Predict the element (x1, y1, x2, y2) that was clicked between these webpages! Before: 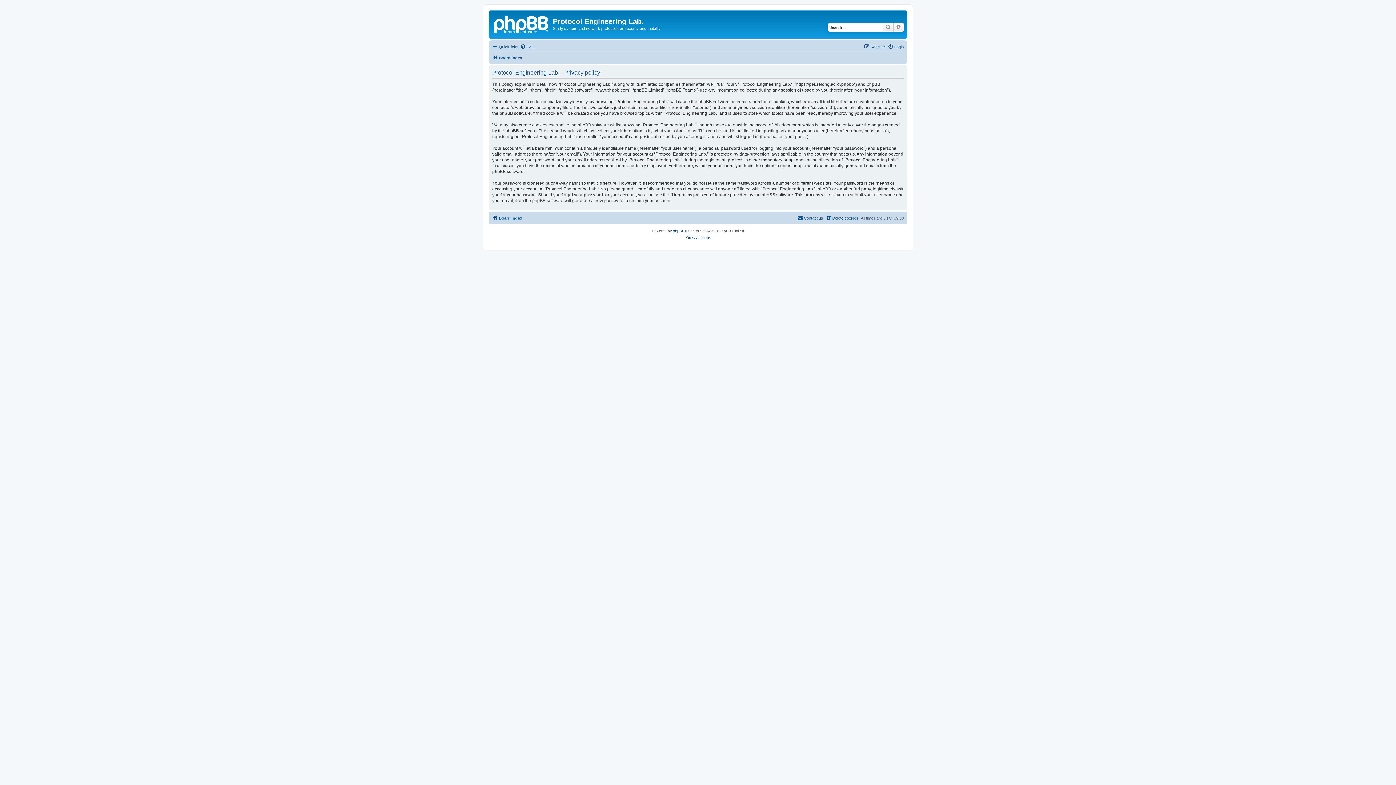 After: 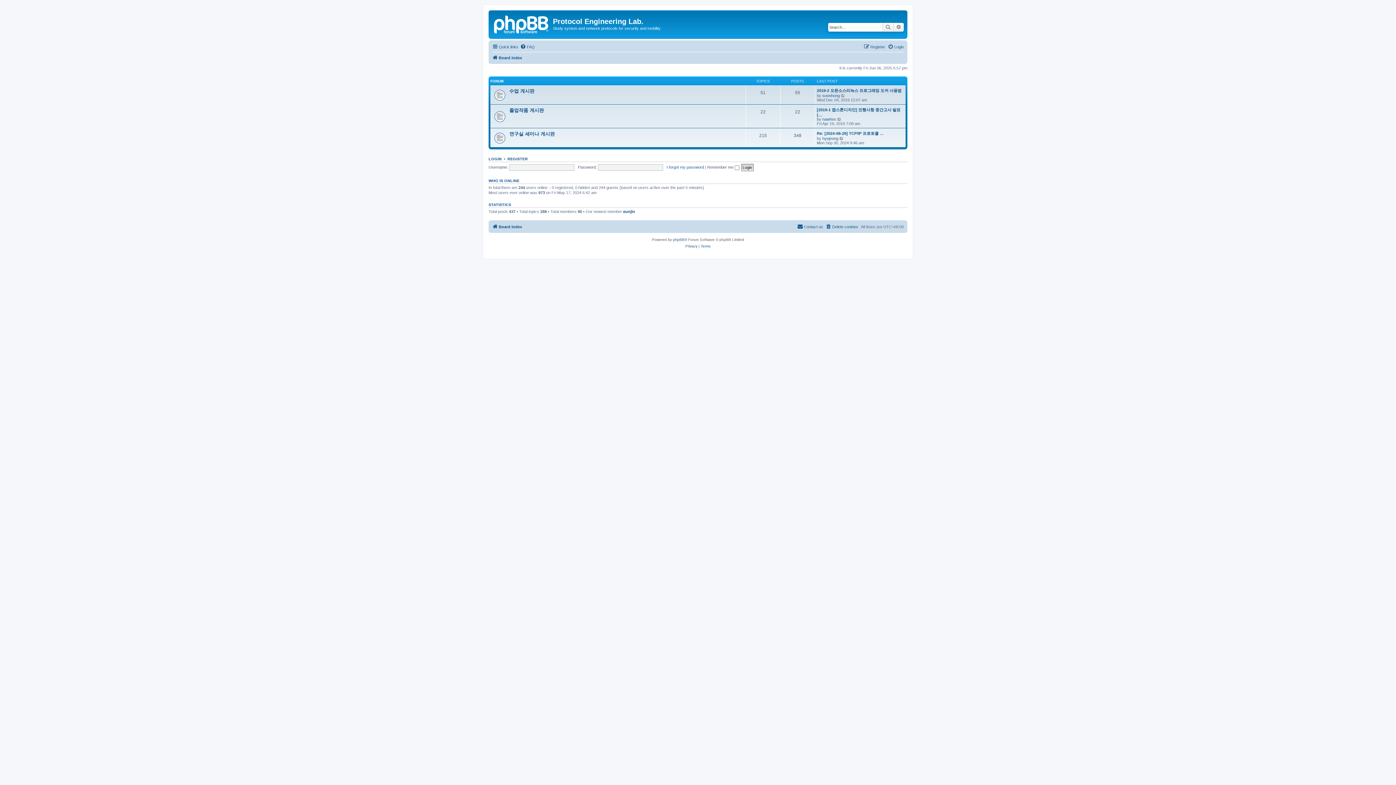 Action: bbox: (490, 12, 553, 35)